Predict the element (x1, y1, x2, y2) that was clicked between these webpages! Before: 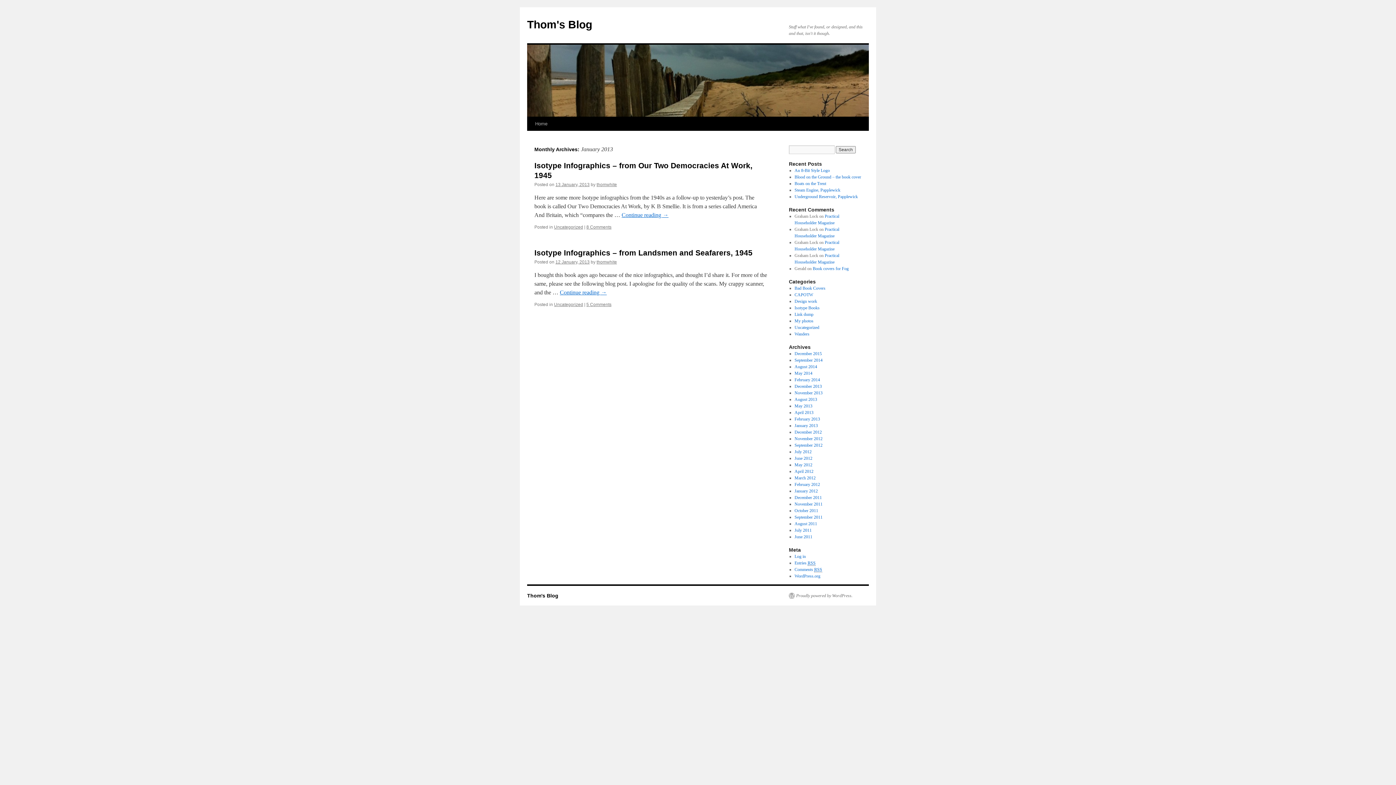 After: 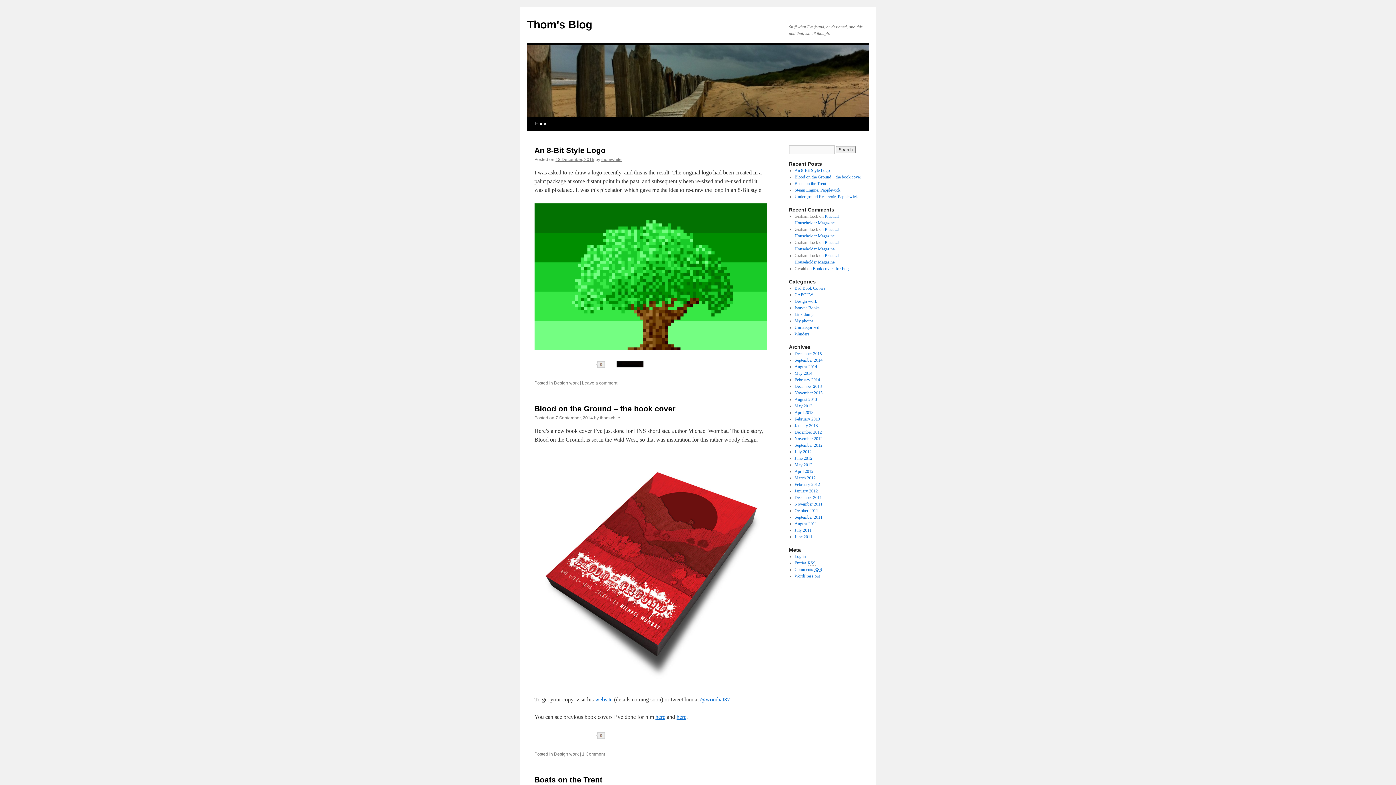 Action: bbox: (527, 18, 592, 30) label: Thom's Blog